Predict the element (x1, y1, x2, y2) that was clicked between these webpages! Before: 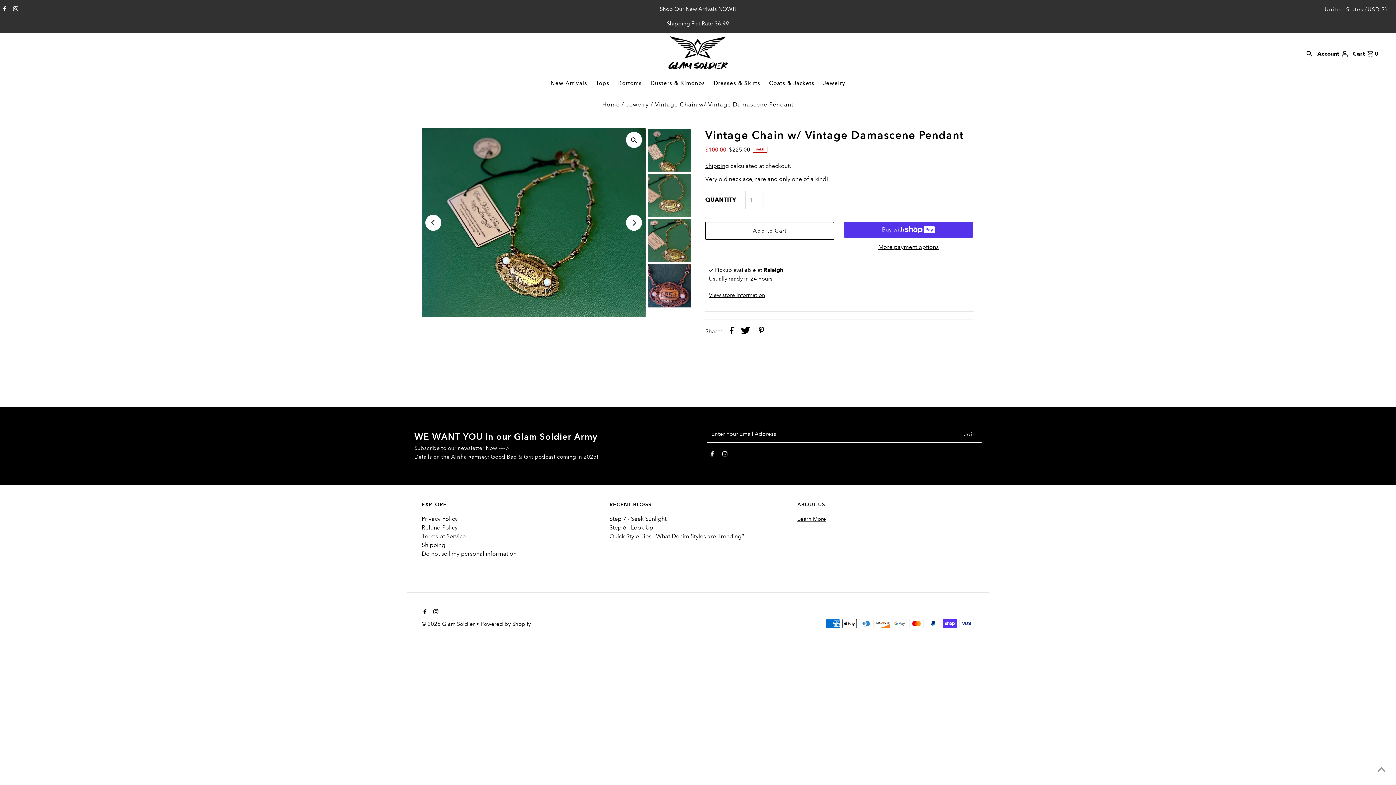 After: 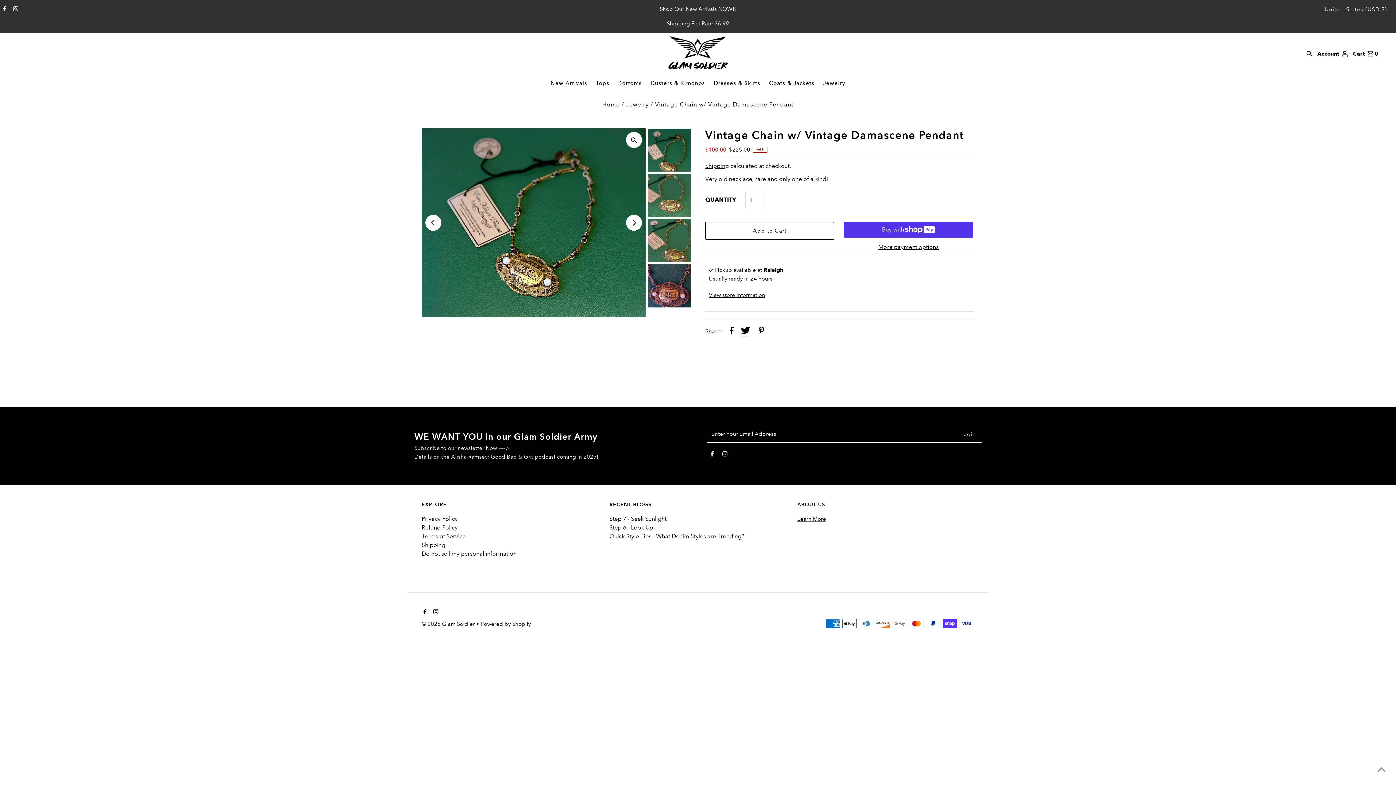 Action: bbox: (741, 327, 750, 336) label: Share on Twitter